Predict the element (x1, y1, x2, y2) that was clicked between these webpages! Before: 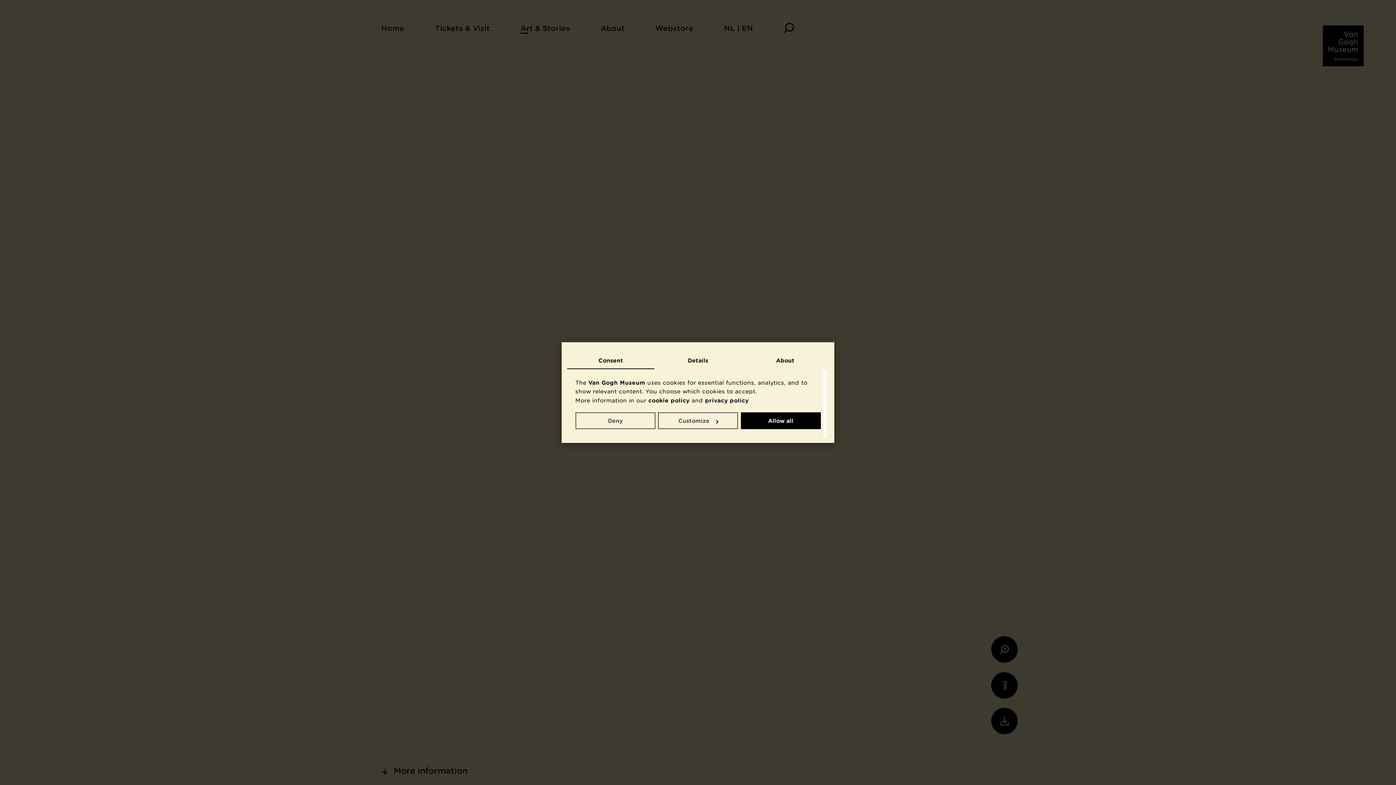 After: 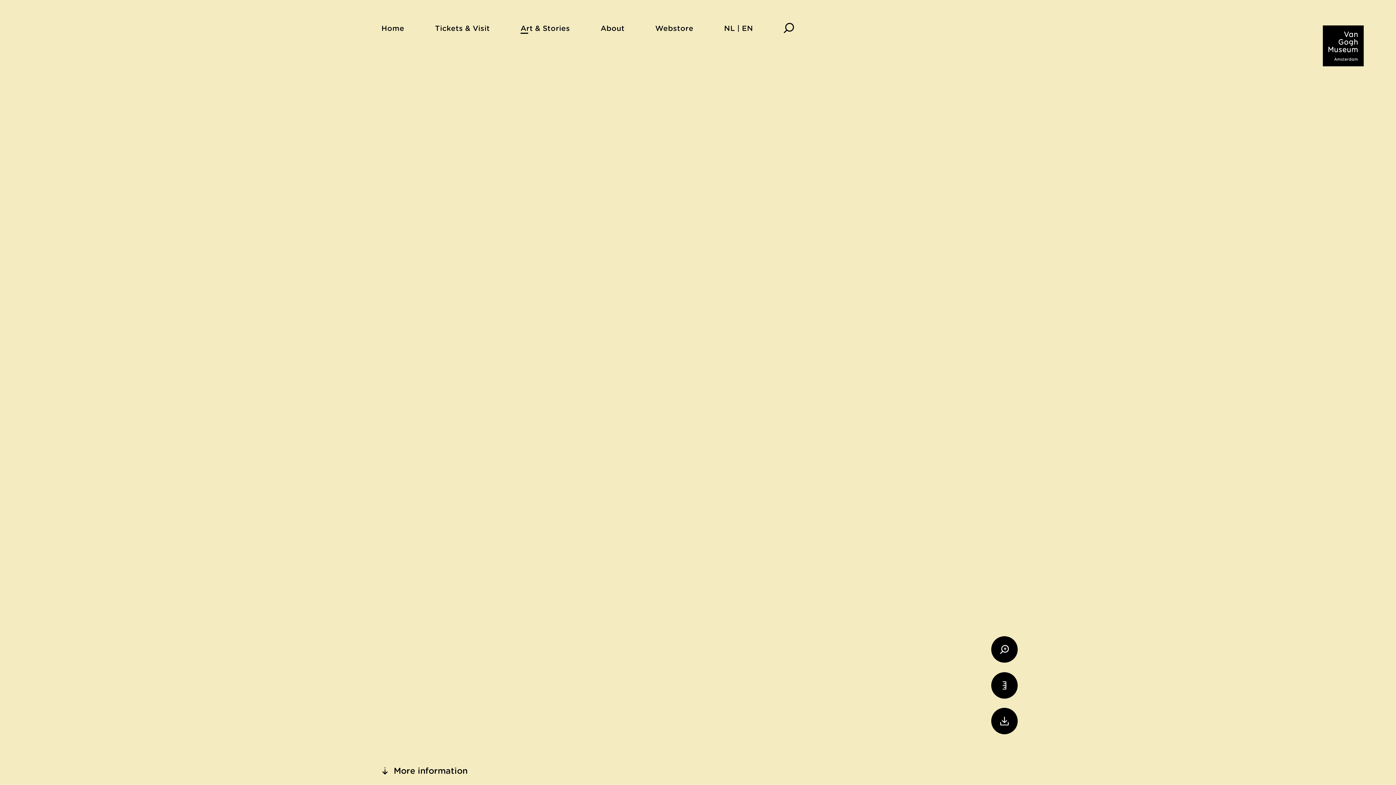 Action: bbox: (575, 412, 655, 429) label: Deny